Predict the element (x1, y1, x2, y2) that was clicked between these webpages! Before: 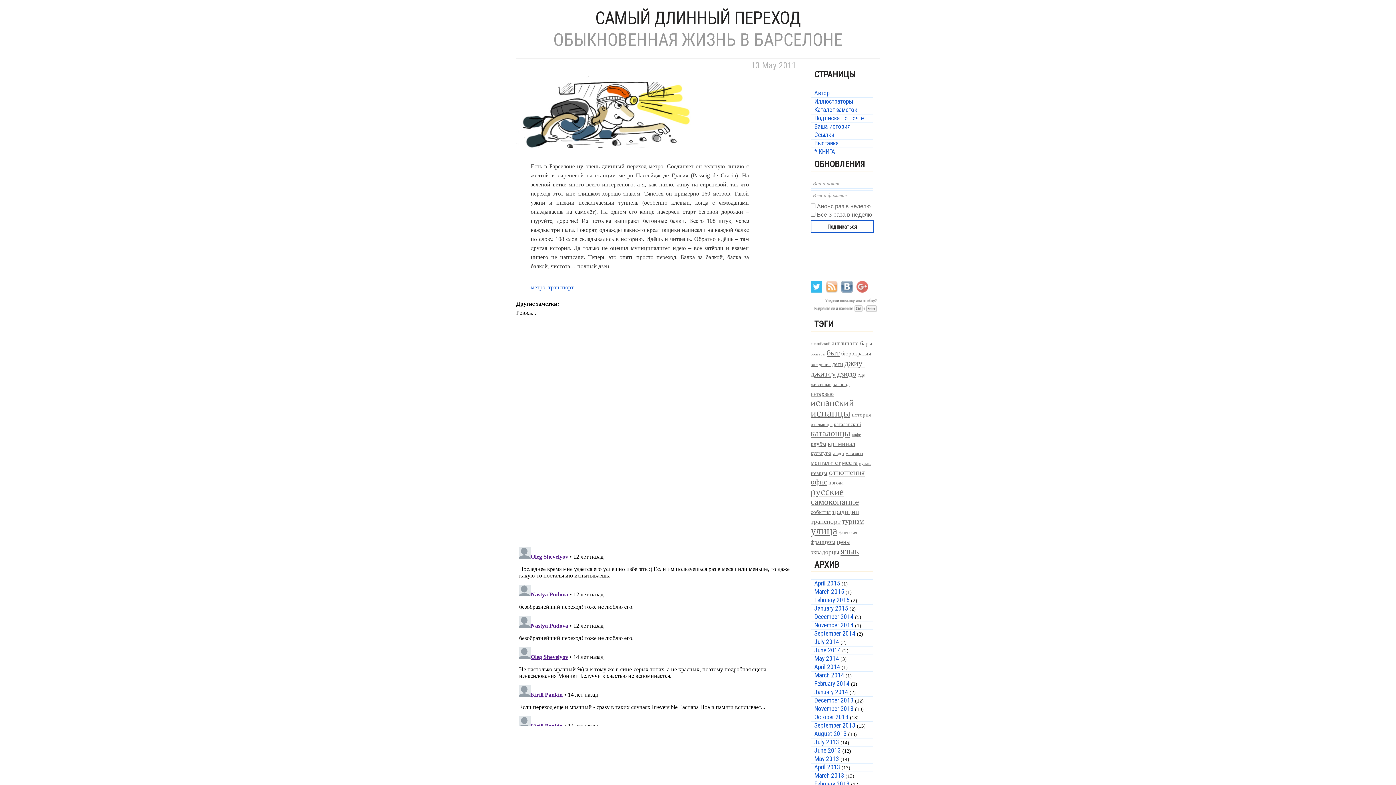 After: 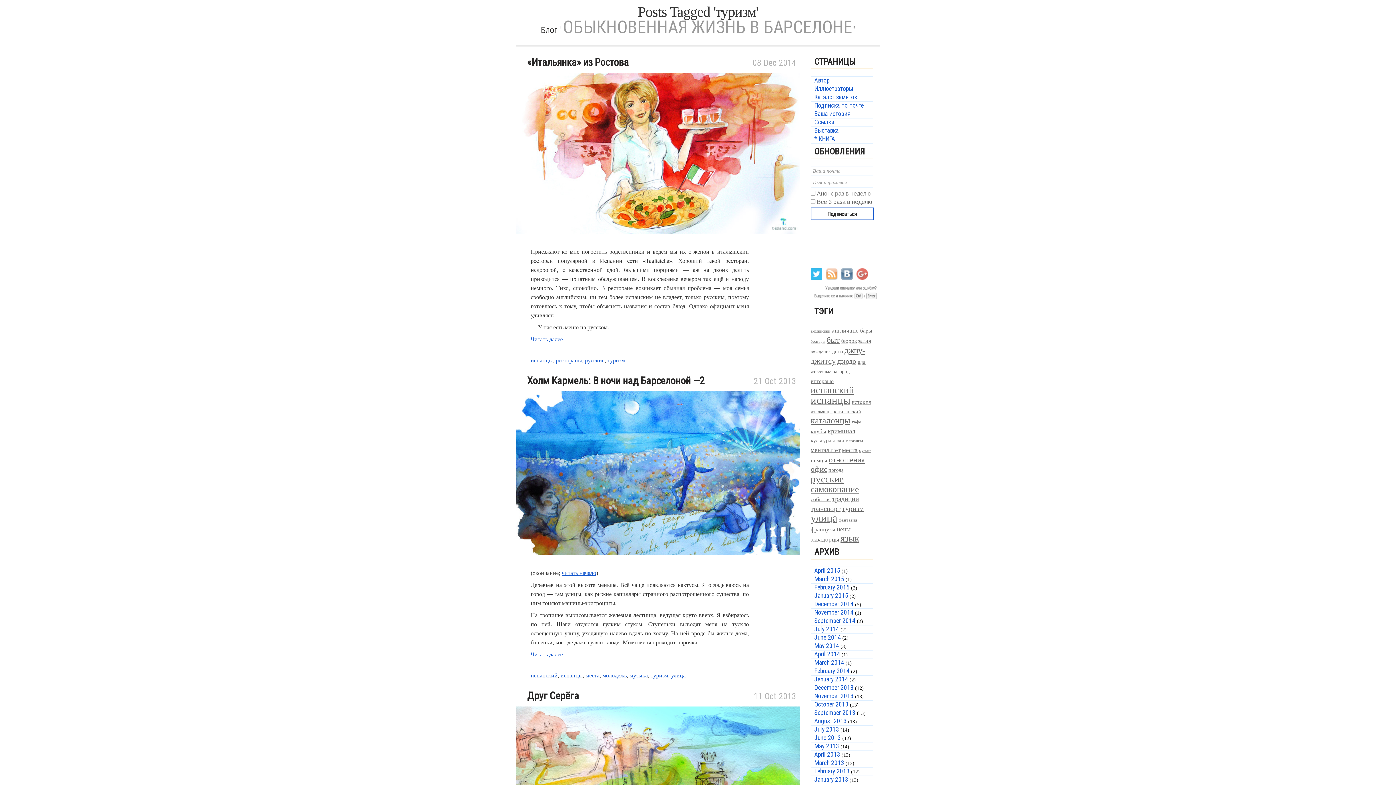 Action: bbox: (842, 517, 864, 525) label: туризм